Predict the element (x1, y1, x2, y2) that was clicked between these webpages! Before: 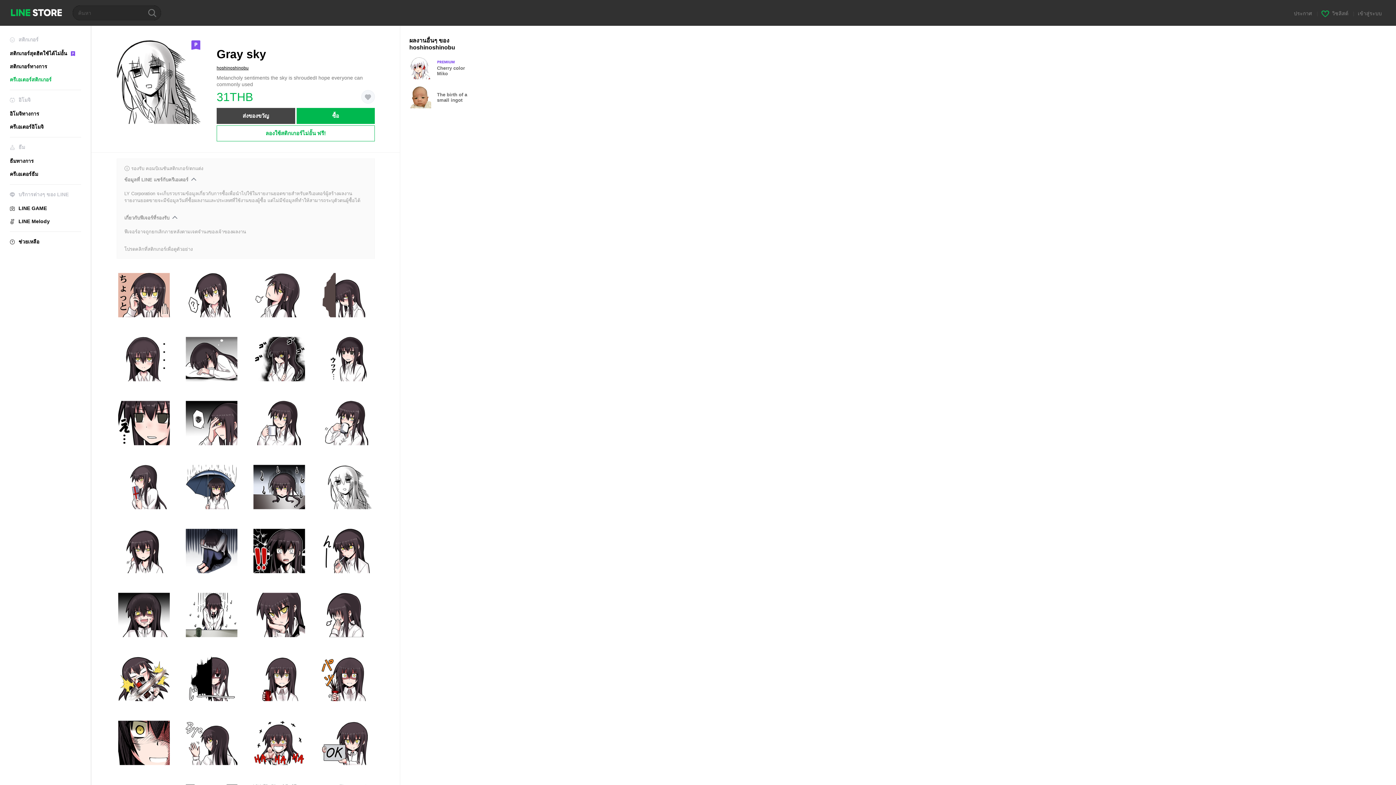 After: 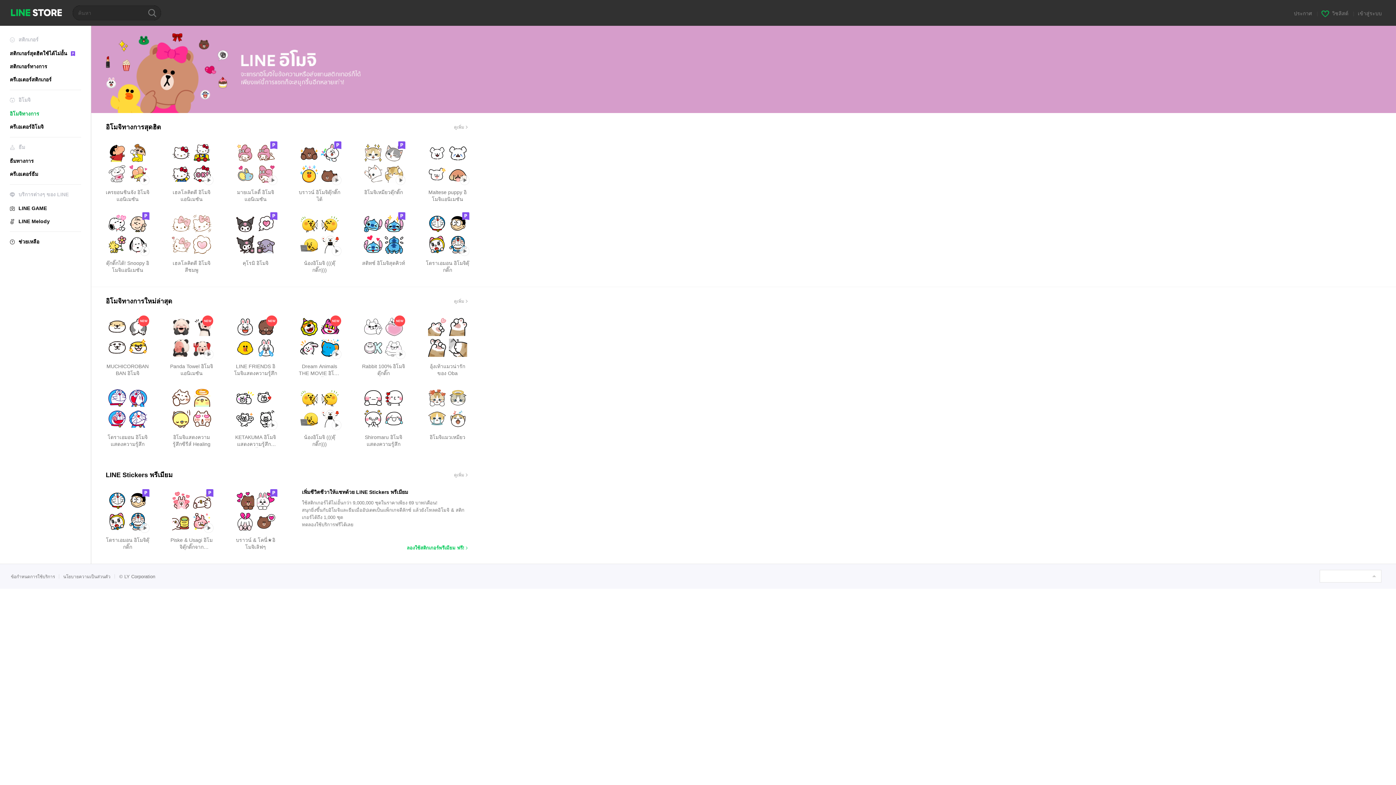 Action: bbox: (9, 110, 39, 116) label: อิโมจิทางการ